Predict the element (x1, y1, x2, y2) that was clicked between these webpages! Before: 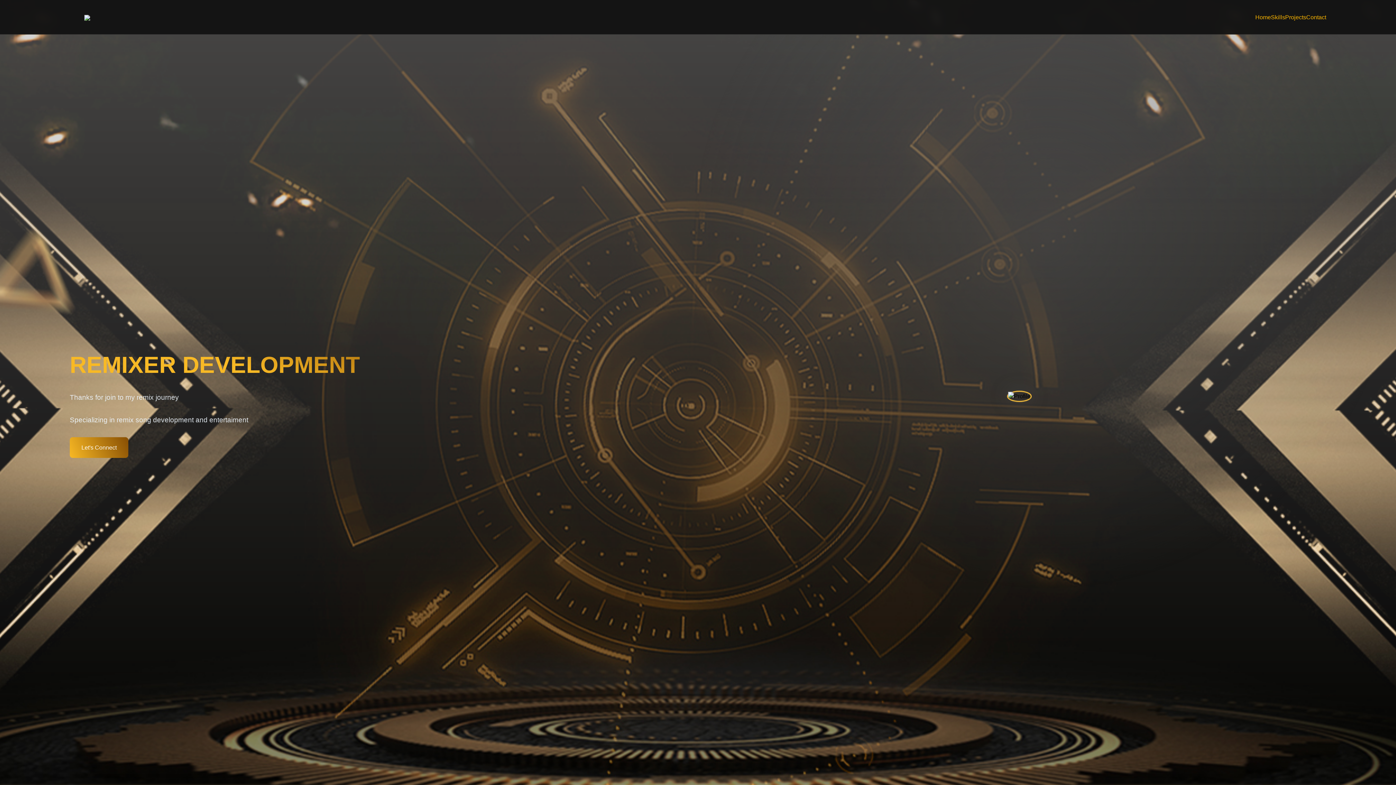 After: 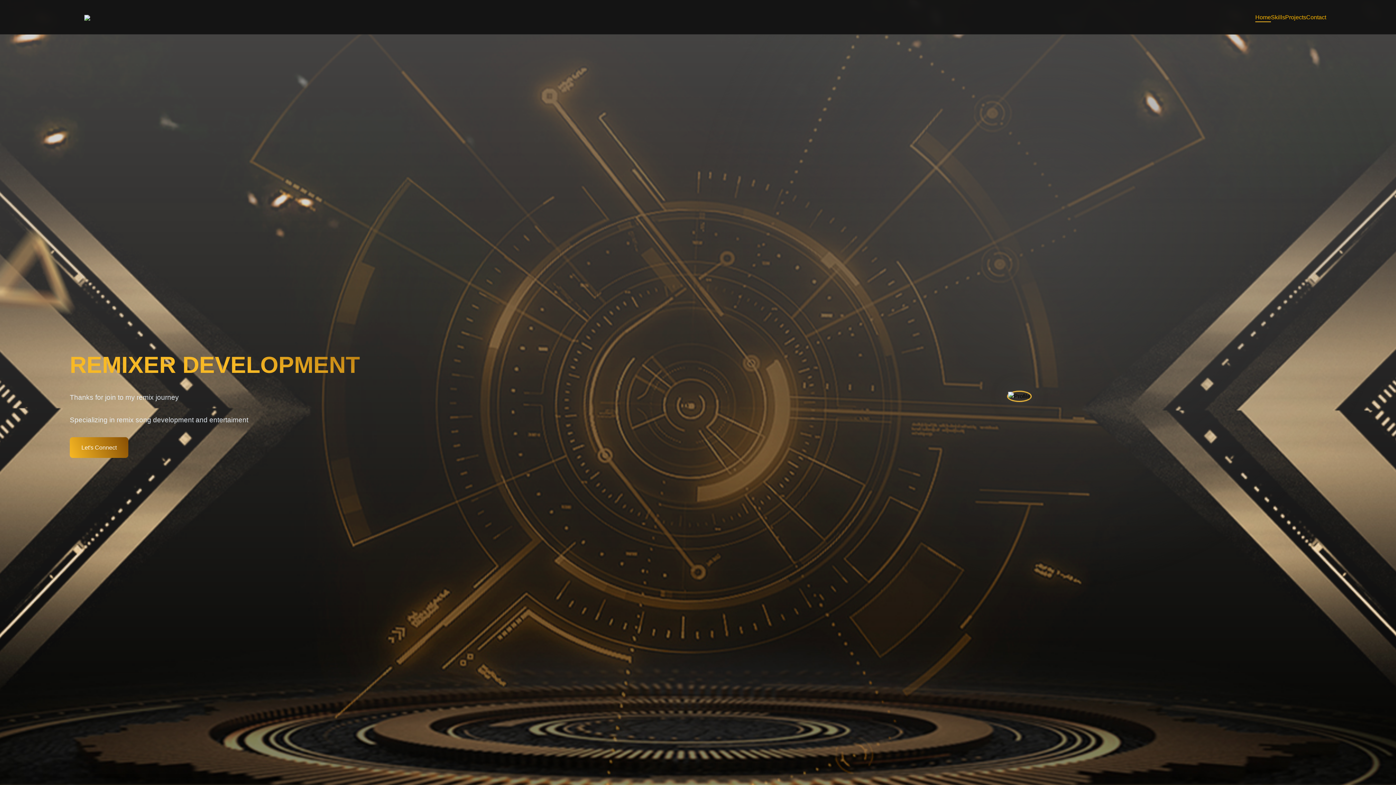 Action: label: Home bbox: (1255, 14, 1271, 20)